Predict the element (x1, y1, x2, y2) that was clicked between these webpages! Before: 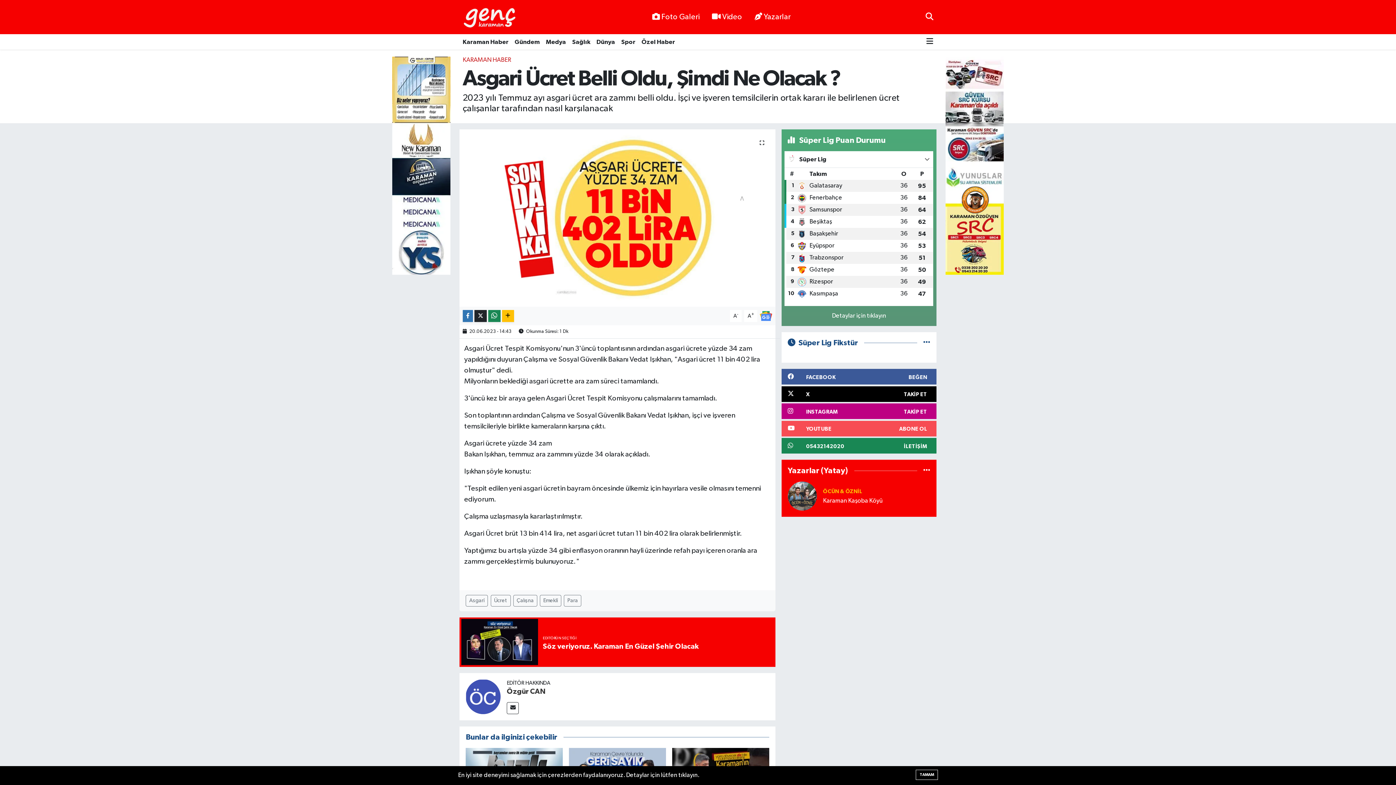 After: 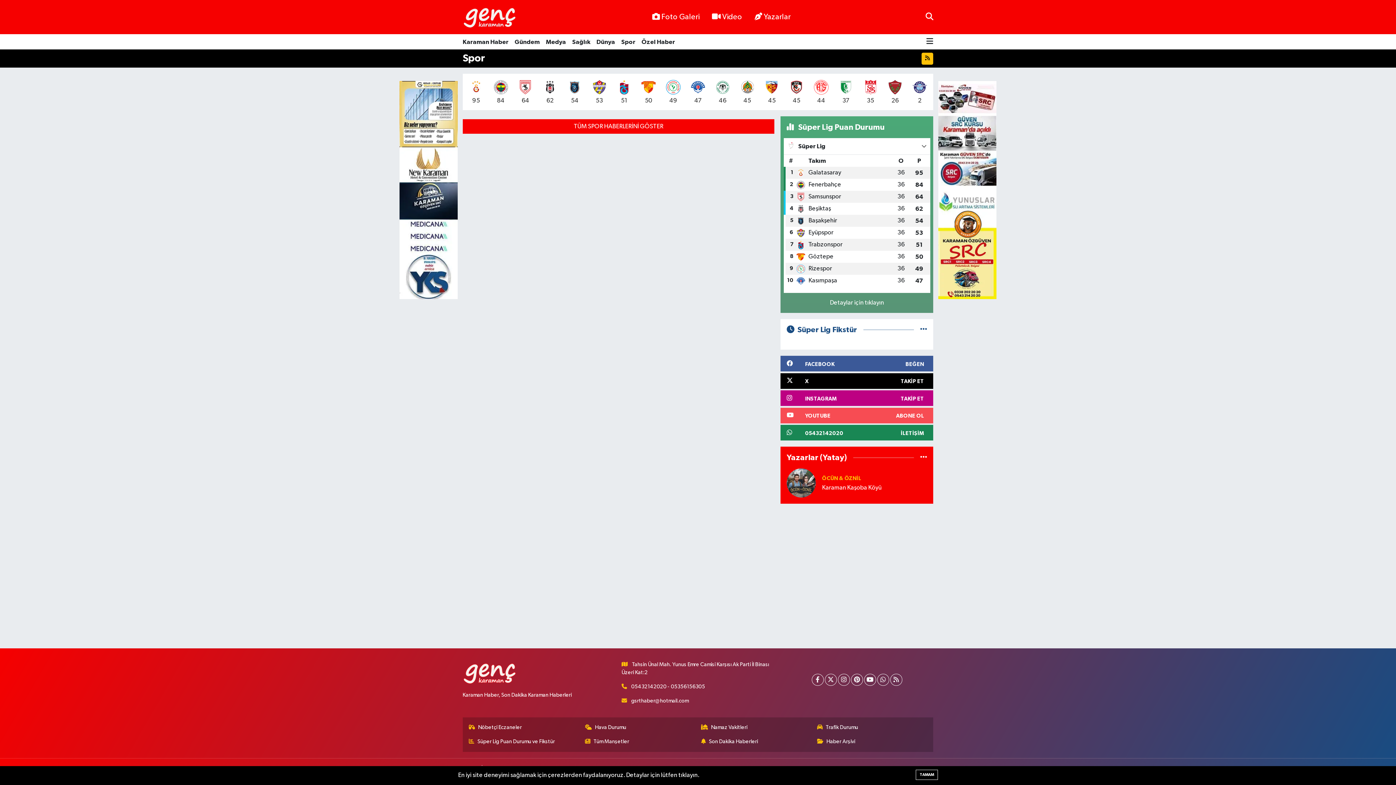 Action: label: Spor bbox: (618, 34, 638, 49)